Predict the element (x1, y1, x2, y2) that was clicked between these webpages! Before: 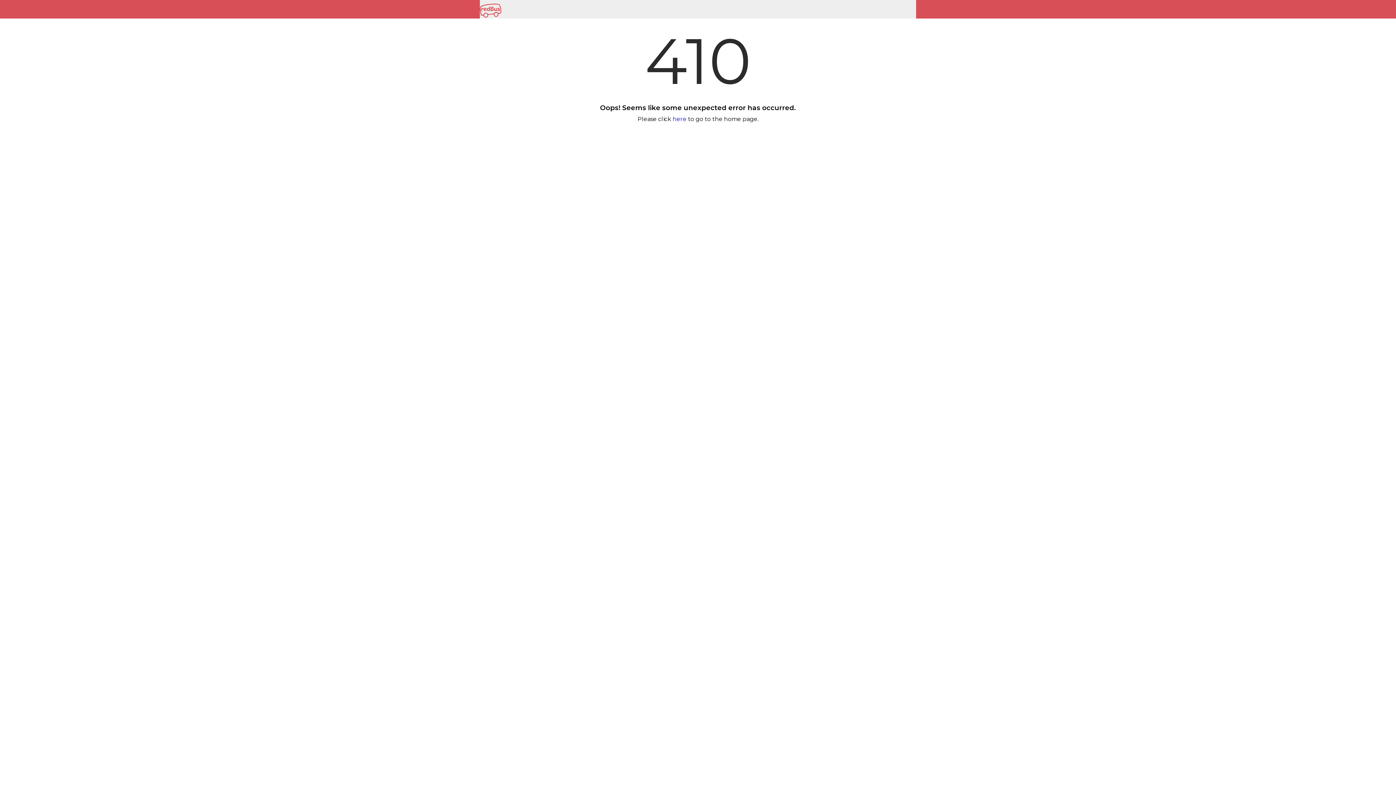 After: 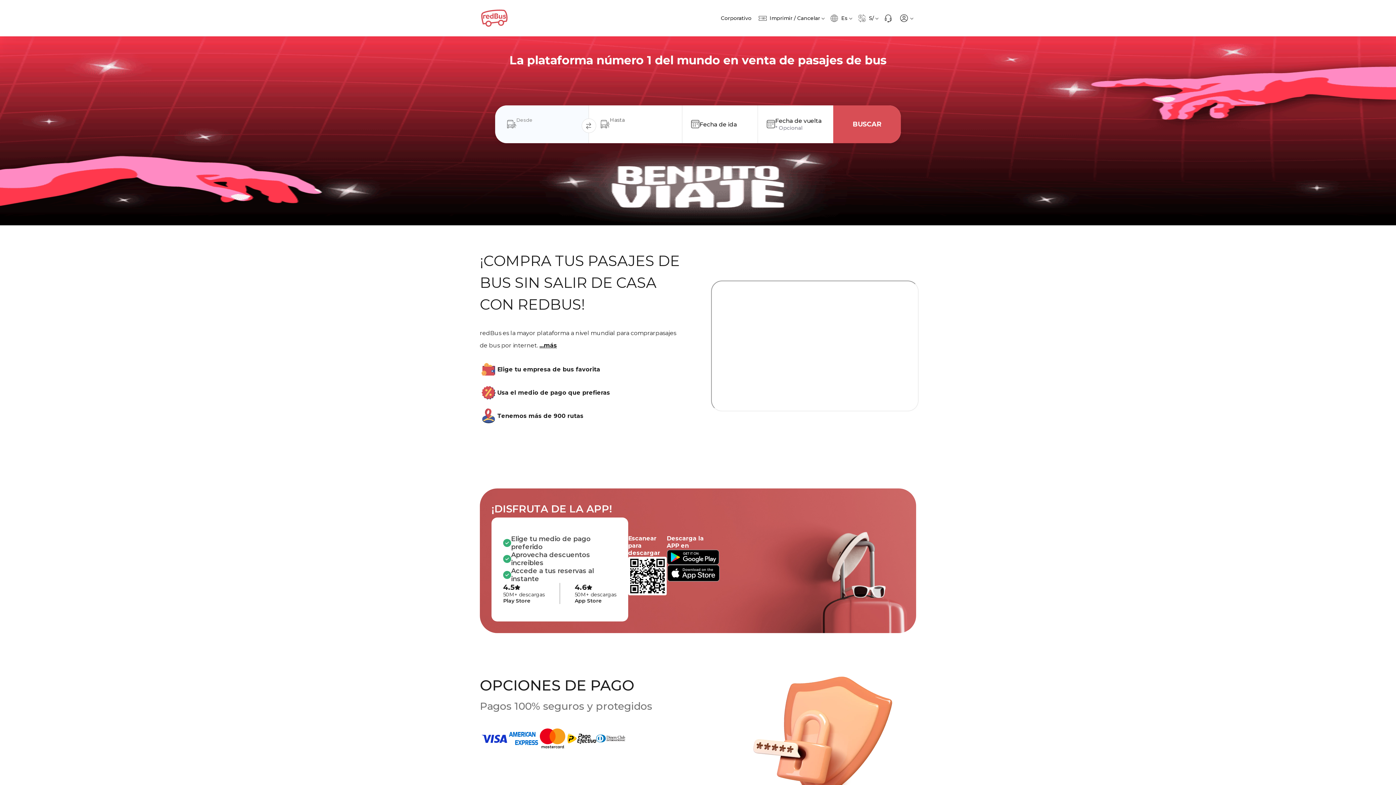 Action: bbox: (672, 115, 686, 122) label: here